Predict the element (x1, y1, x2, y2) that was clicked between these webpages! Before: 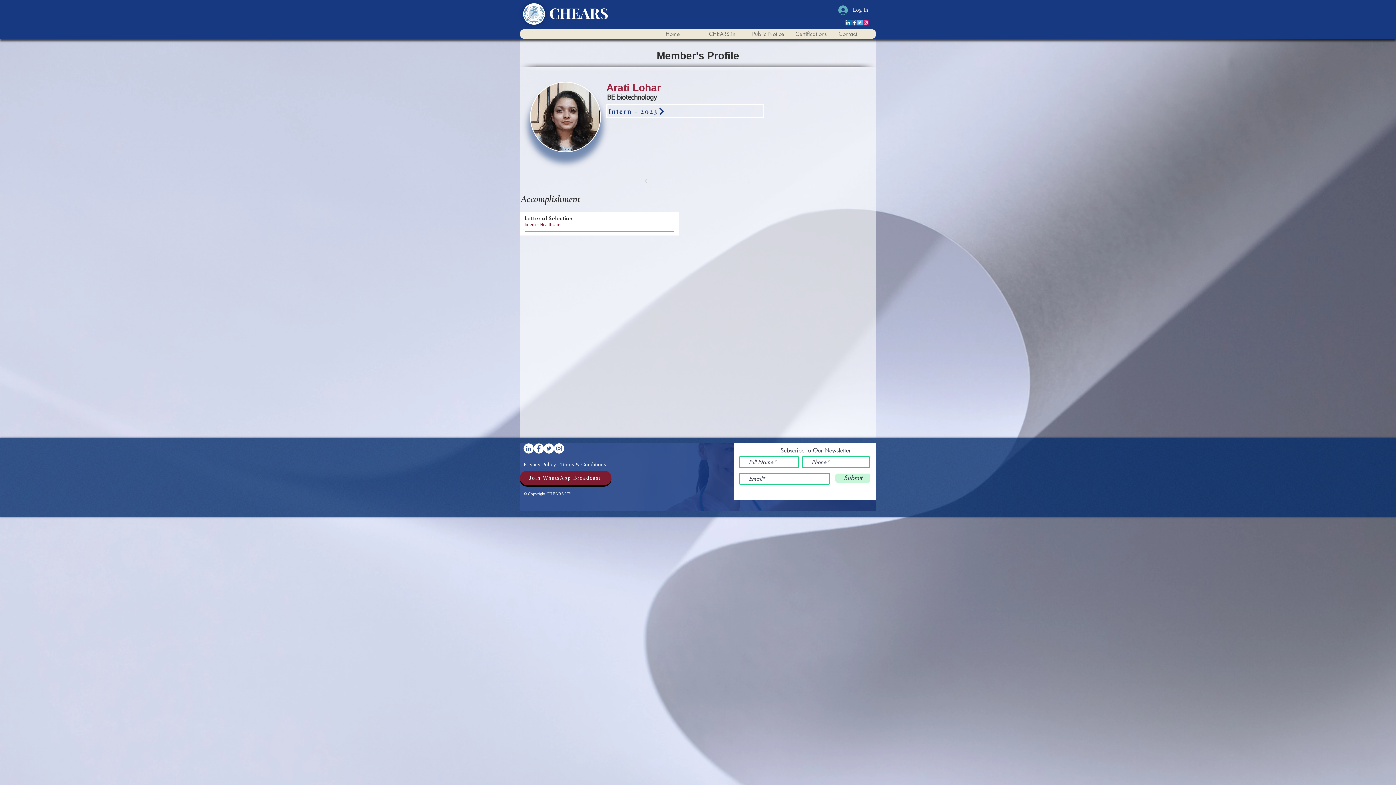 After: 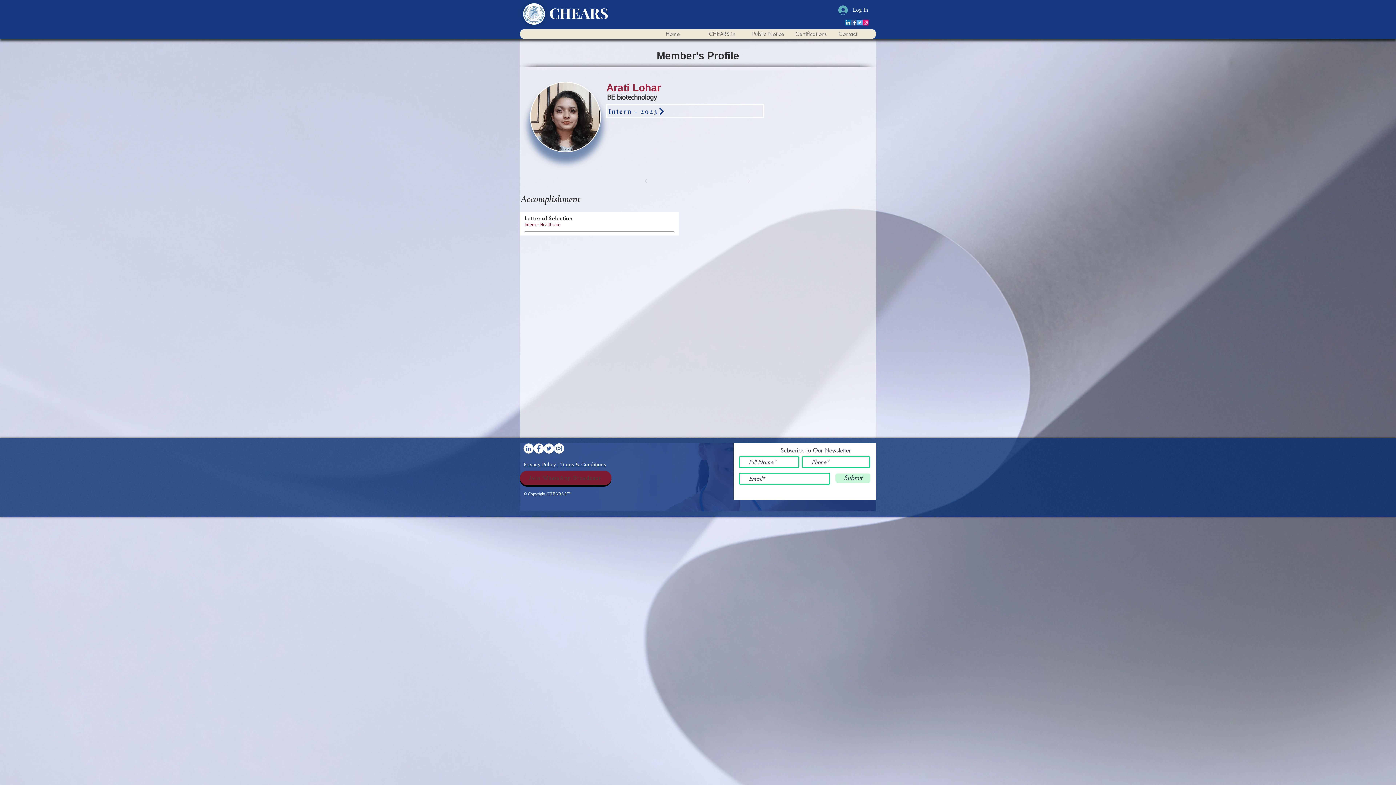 Action: bbox: (520, 470, 611, 485) label: Join WhatsApp Broadcast